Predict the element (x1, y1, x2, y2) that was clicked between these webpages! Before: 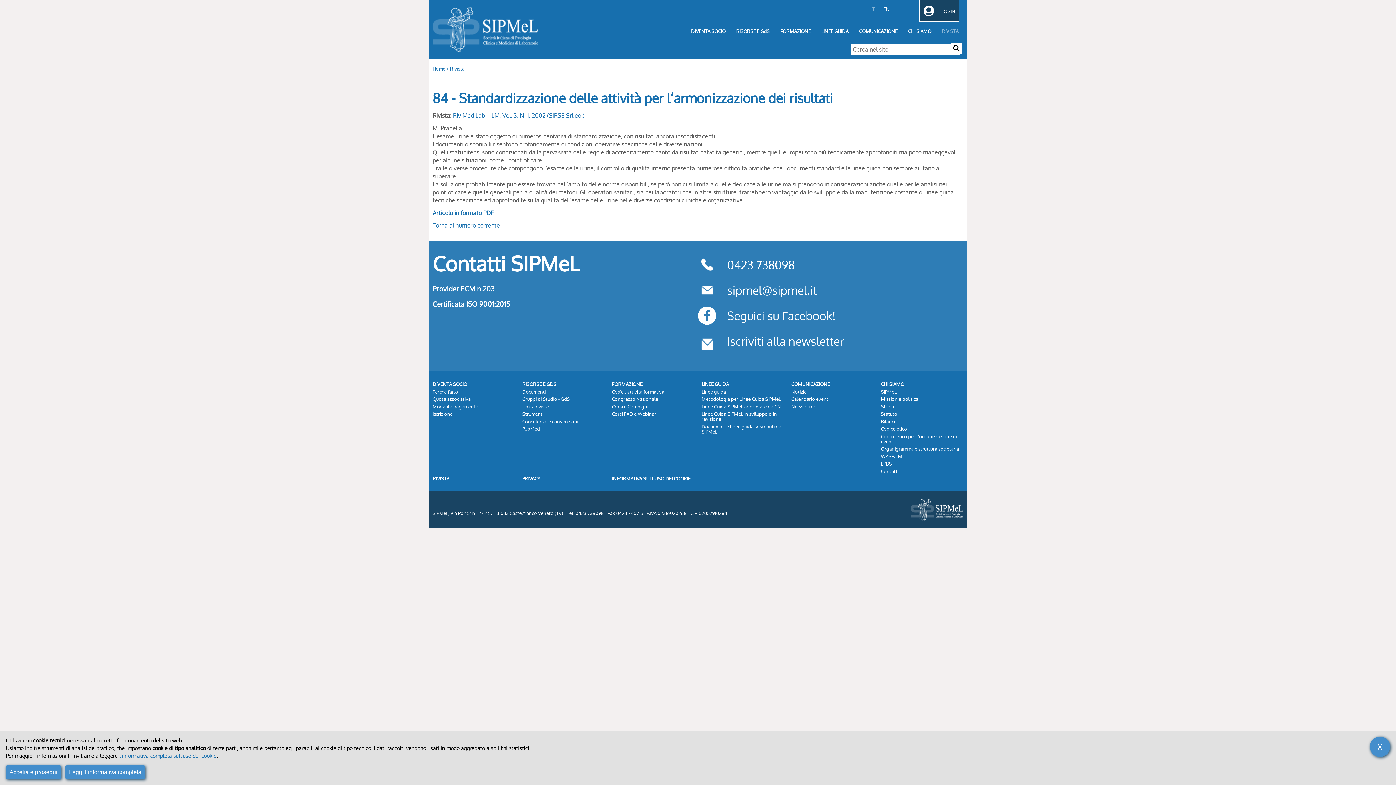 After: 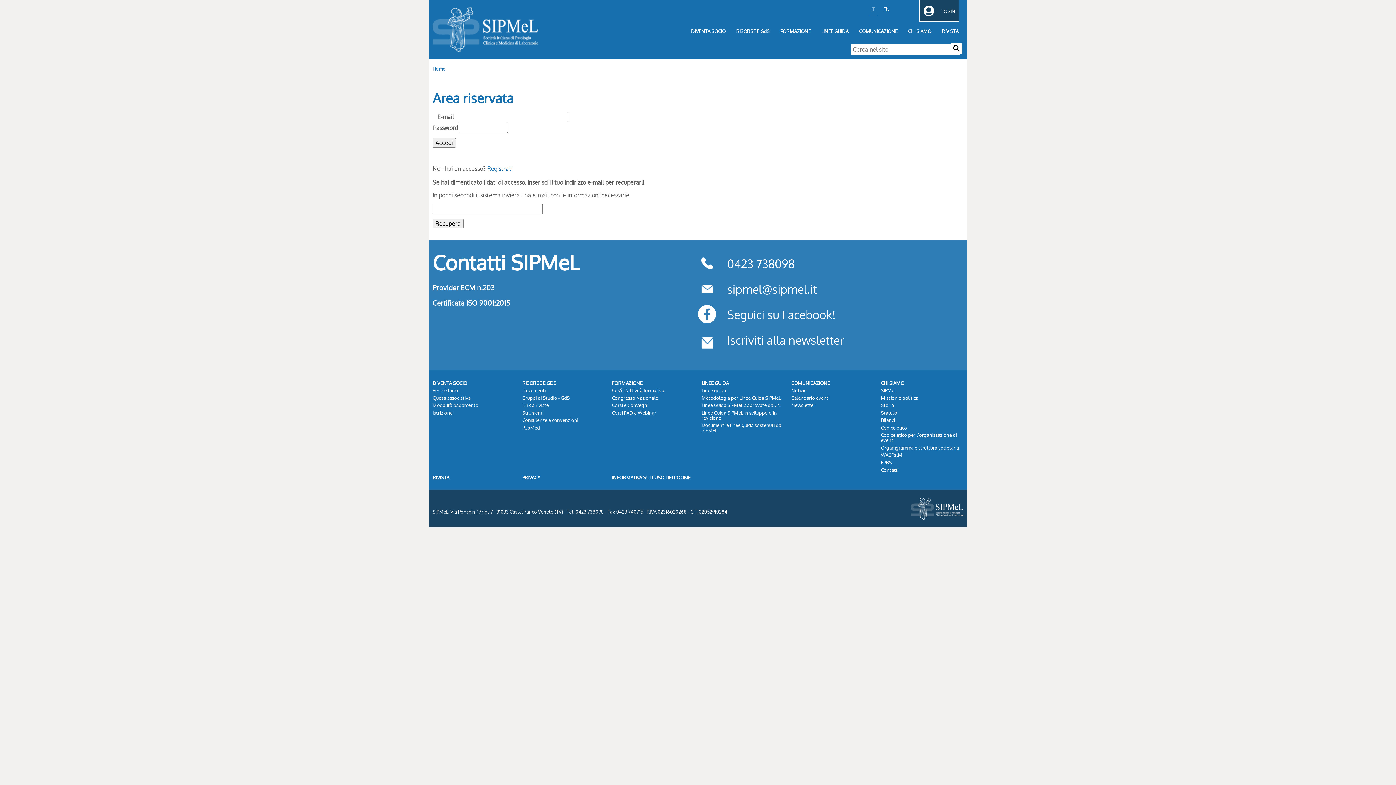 Action: bbox: (919, 0, 959, 21) label: LOGIN